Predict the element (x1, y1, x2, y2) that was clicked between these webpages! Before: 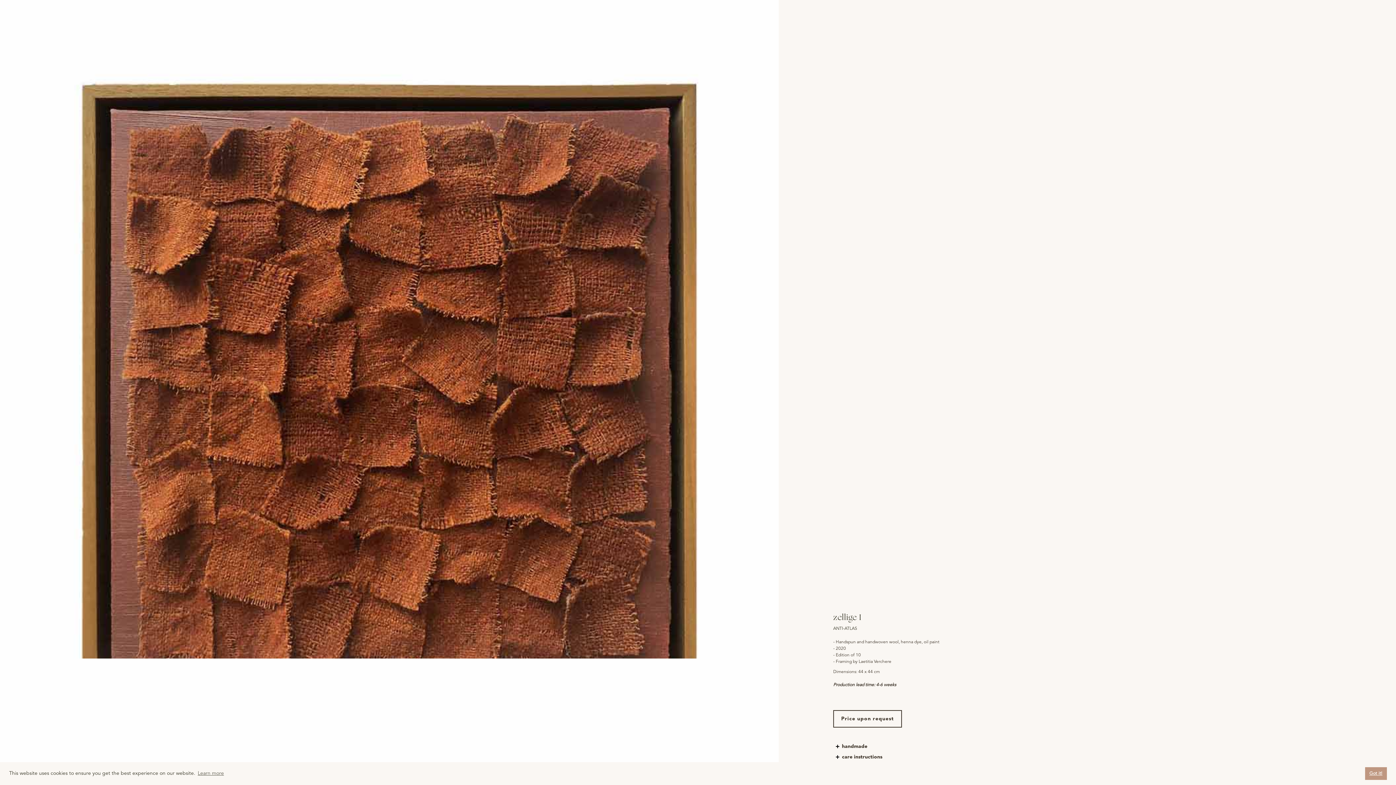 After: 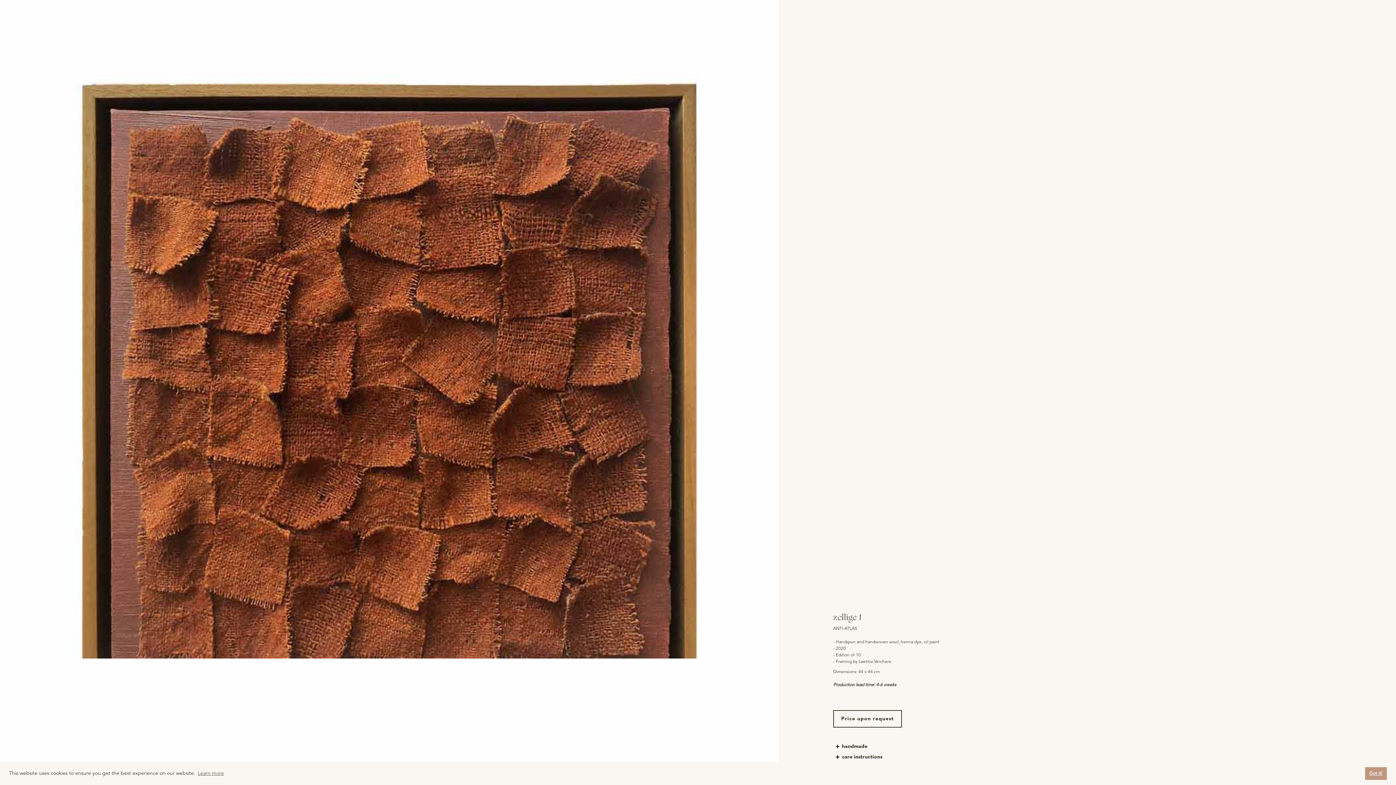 Action: label: handmade bbox: (833, 742, 1341, 751)